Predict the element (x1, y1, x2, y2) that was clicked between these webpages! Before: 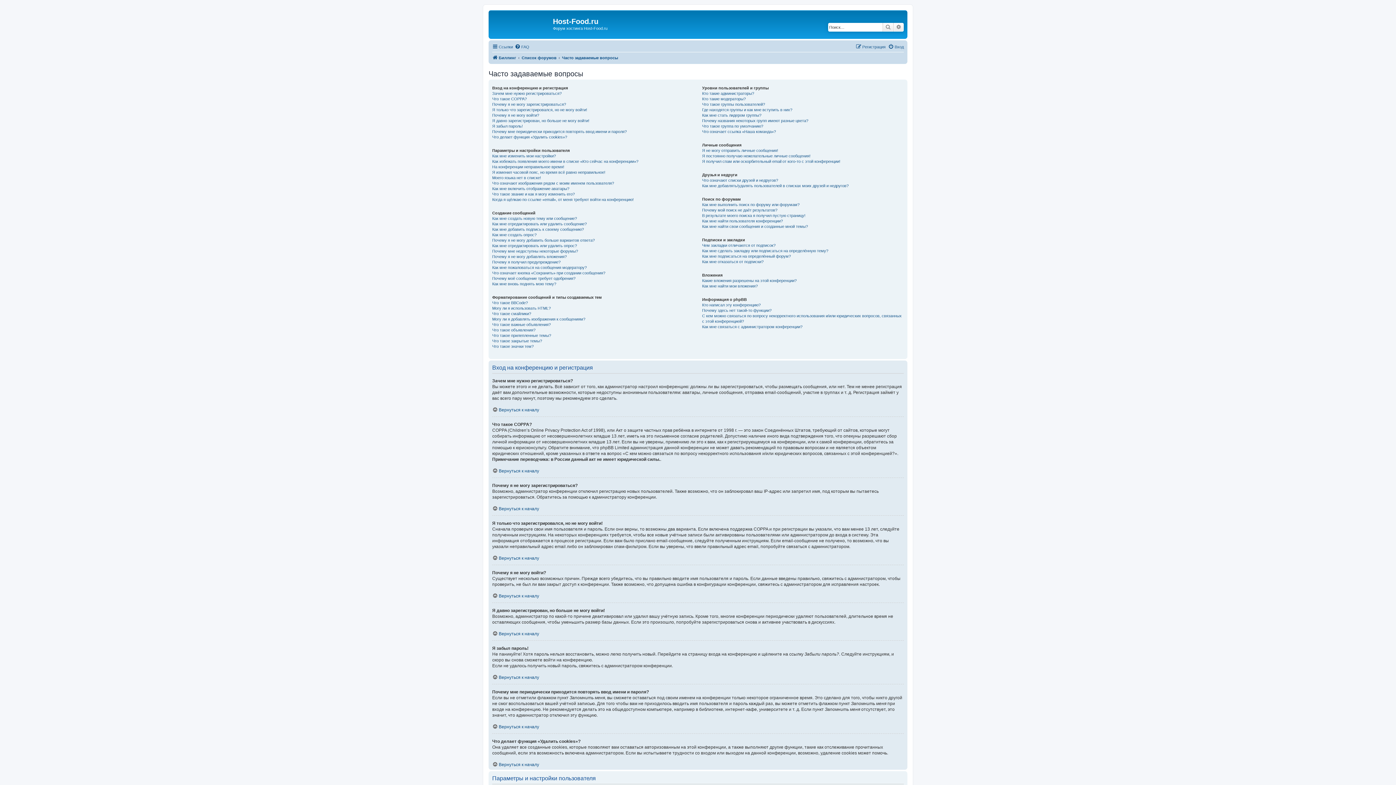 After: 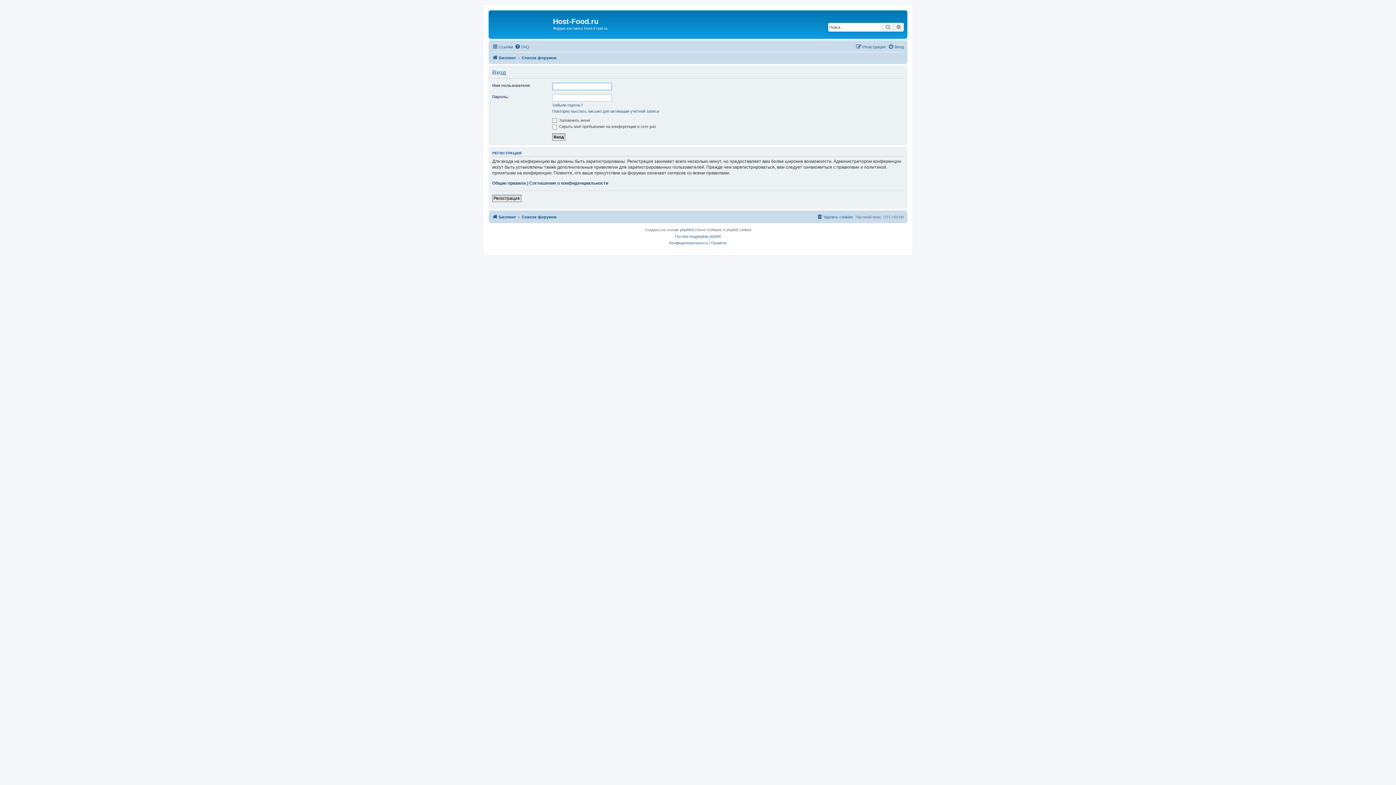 Action: bbox: (888, 42, 904, 51) label: Вход